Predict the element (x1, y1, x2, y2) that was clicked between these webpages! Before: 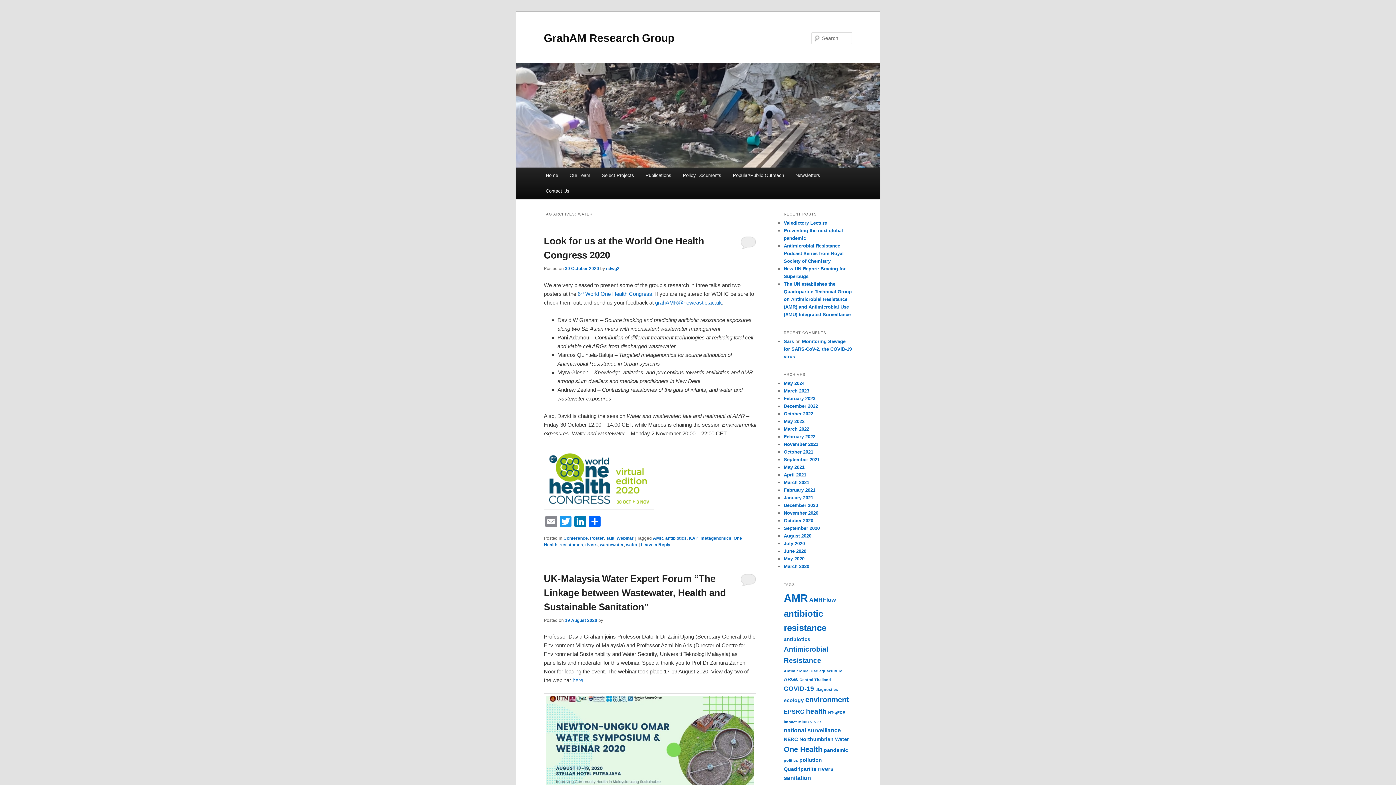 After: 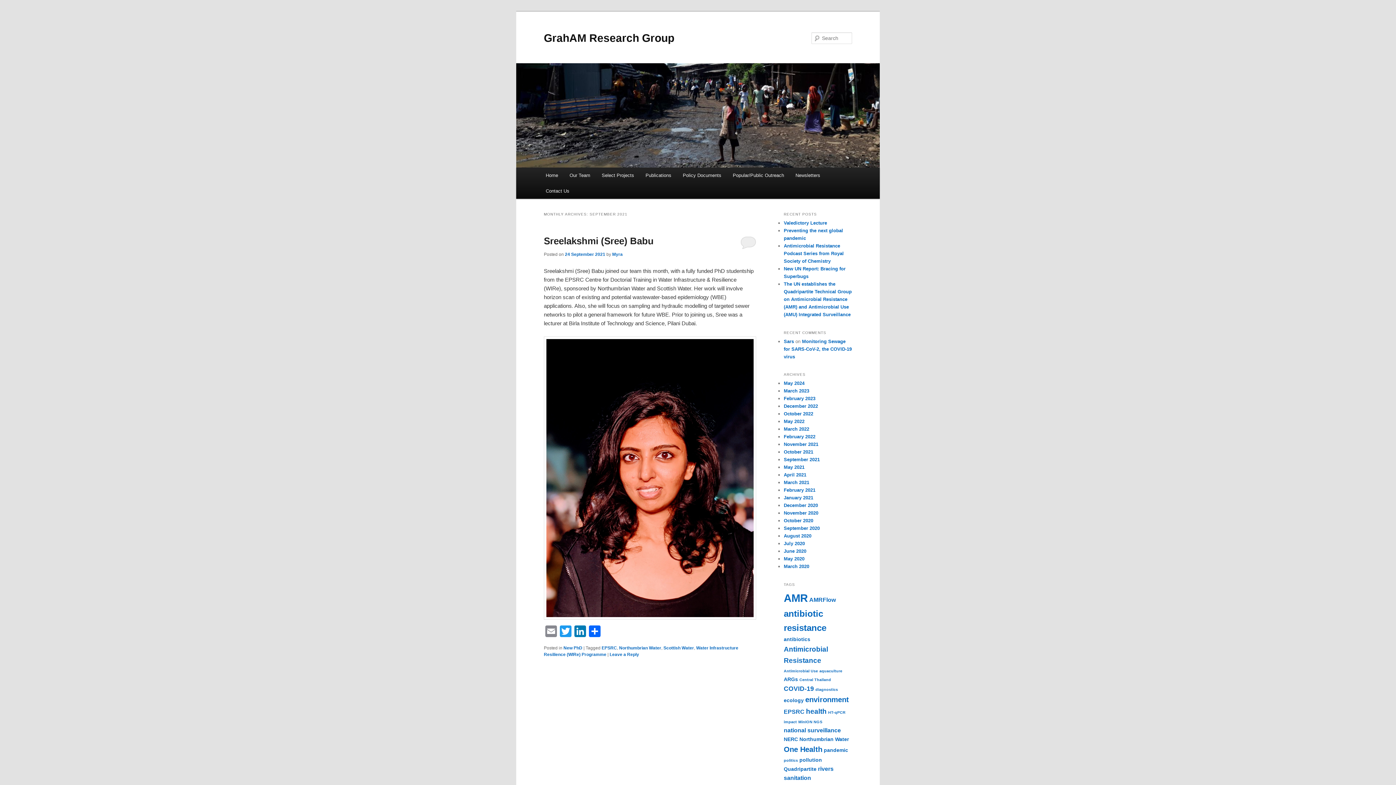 Action: label: September 2021 bbox: (784, 457, 820, 462)